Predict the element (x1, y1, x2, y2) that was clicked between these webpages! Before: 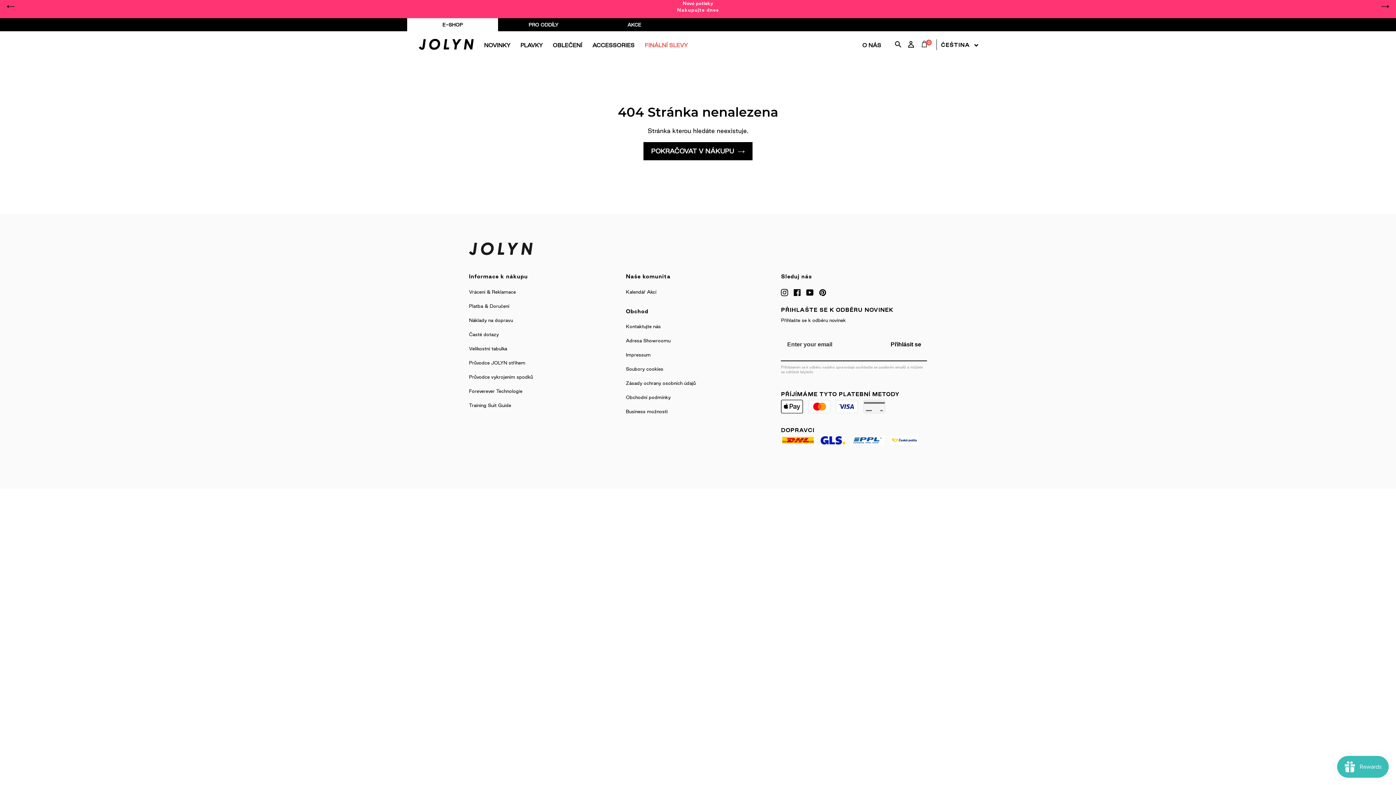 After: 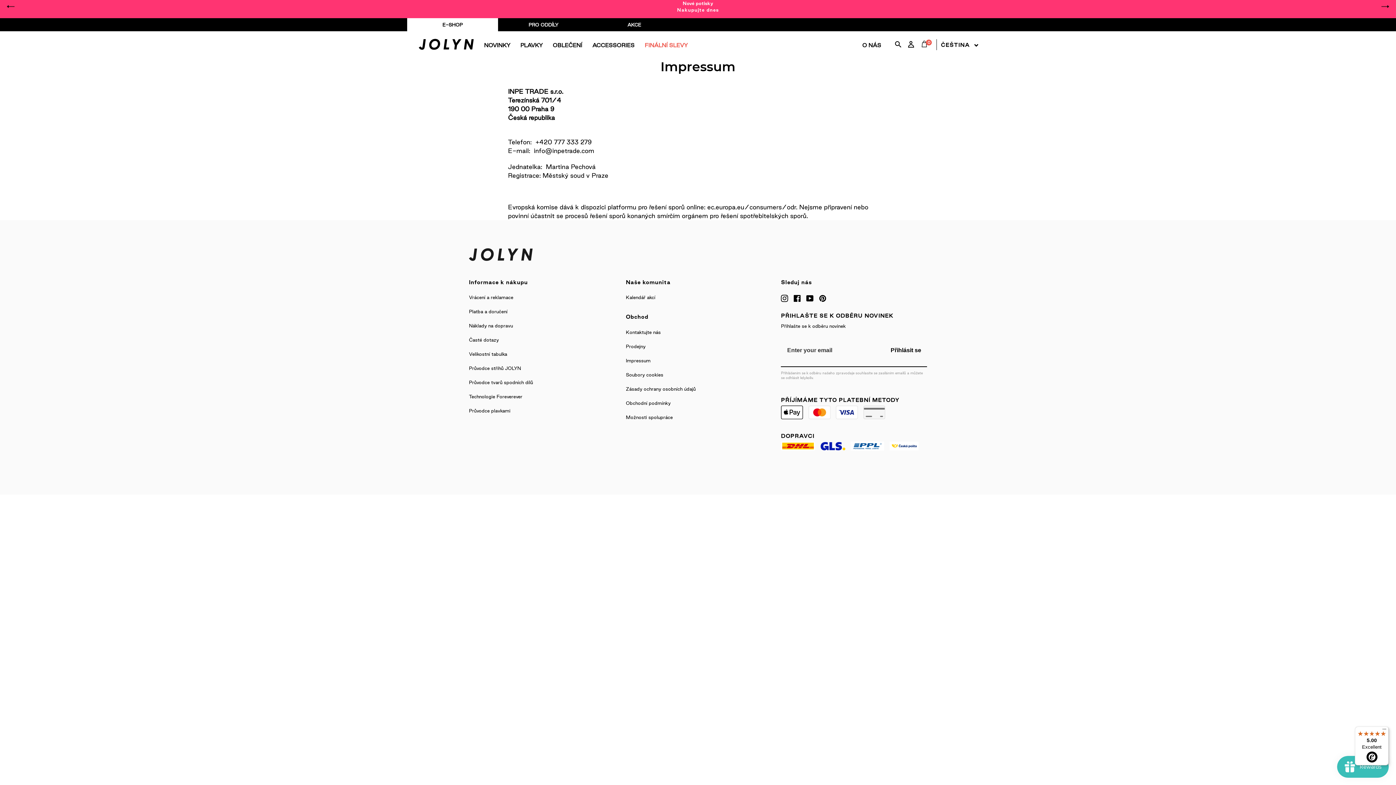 Action: label: Impressum bbox: (626, 352, 650, 357)